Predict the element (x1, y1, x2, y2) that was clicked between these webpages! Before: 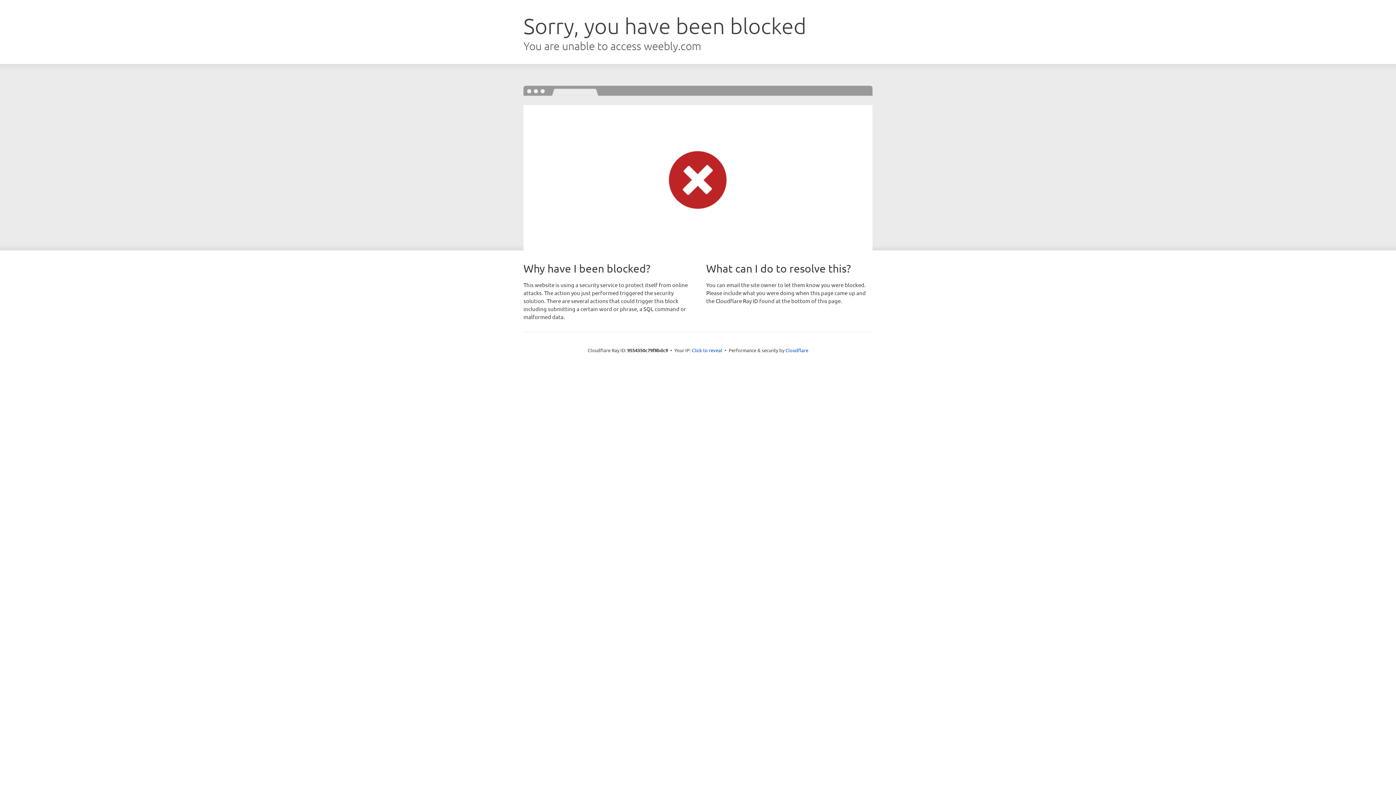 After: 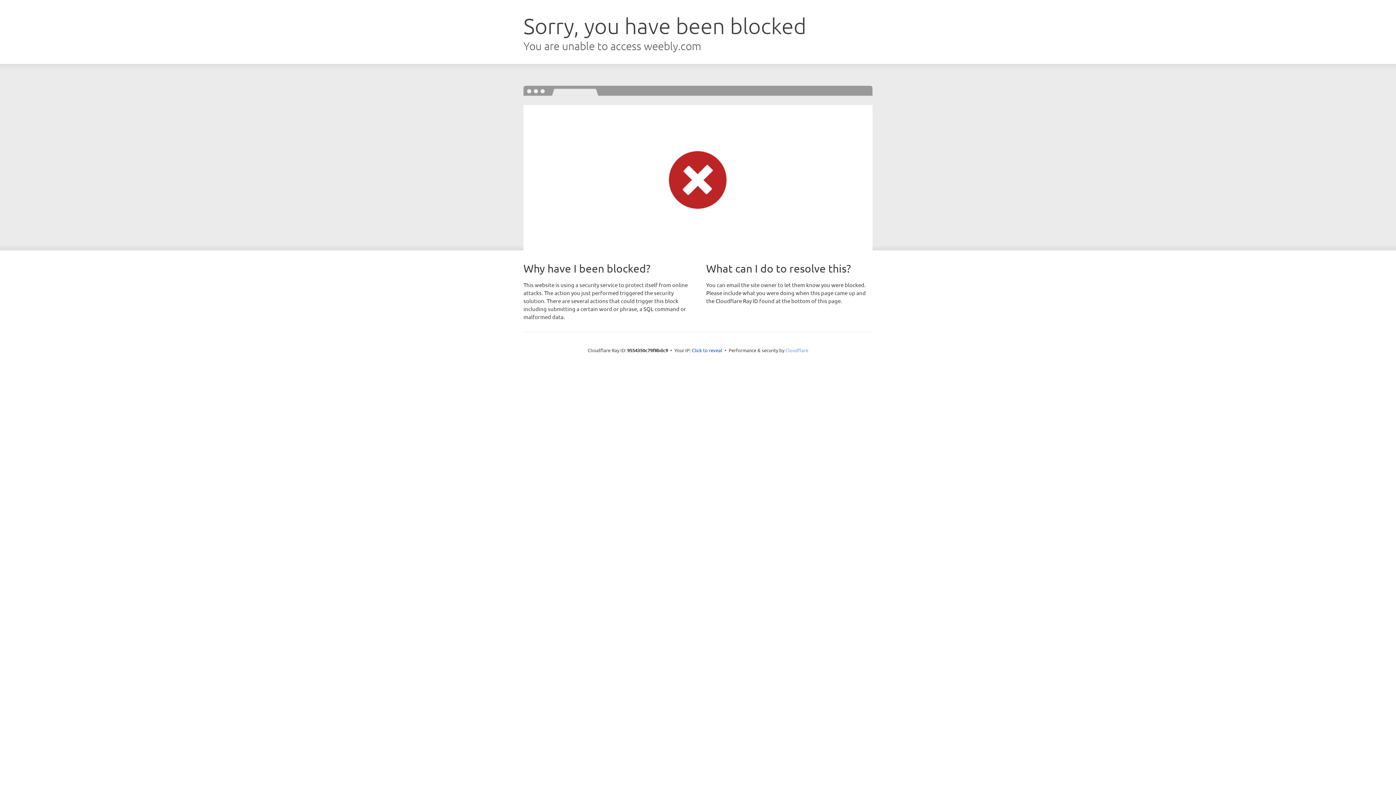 Action: bbox: (785, 347, 808, 353) label: Cloudflare